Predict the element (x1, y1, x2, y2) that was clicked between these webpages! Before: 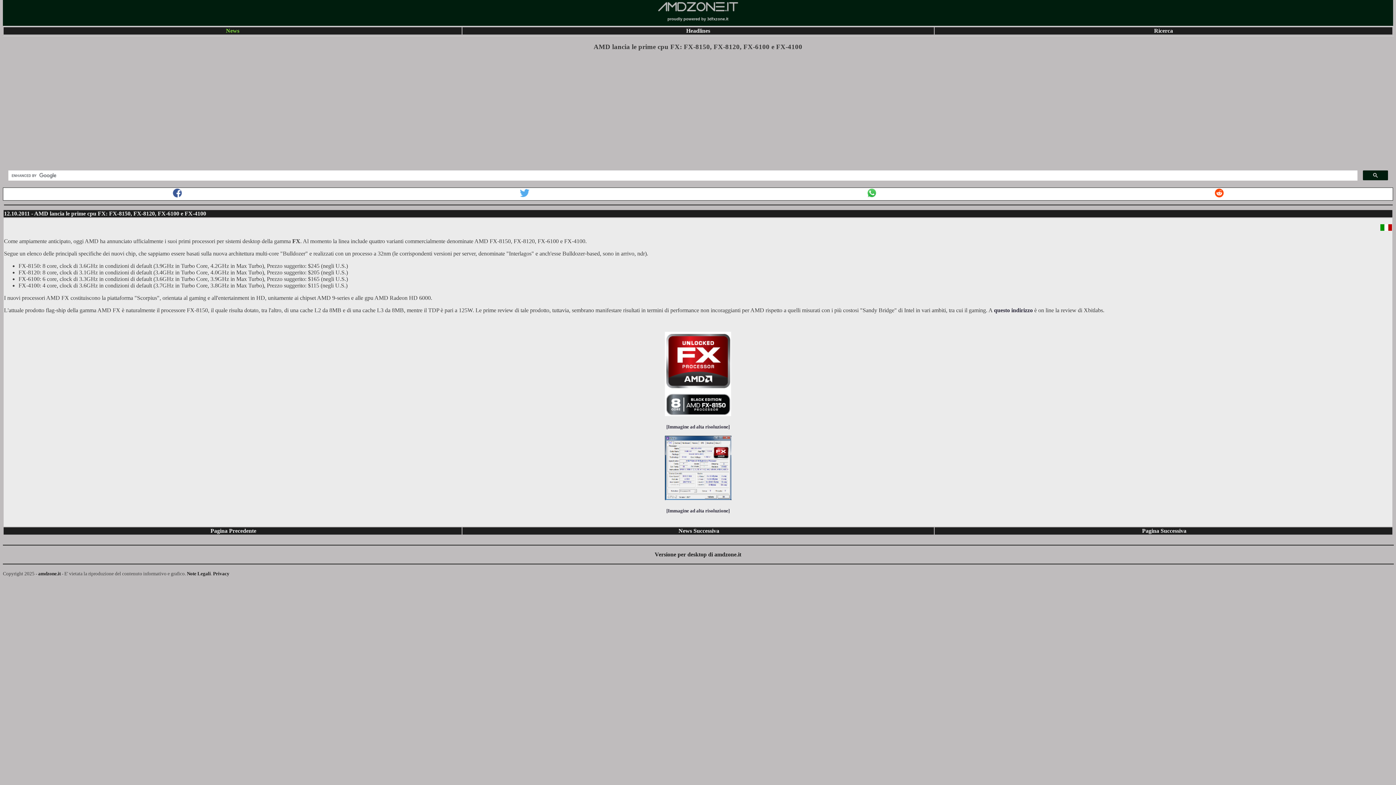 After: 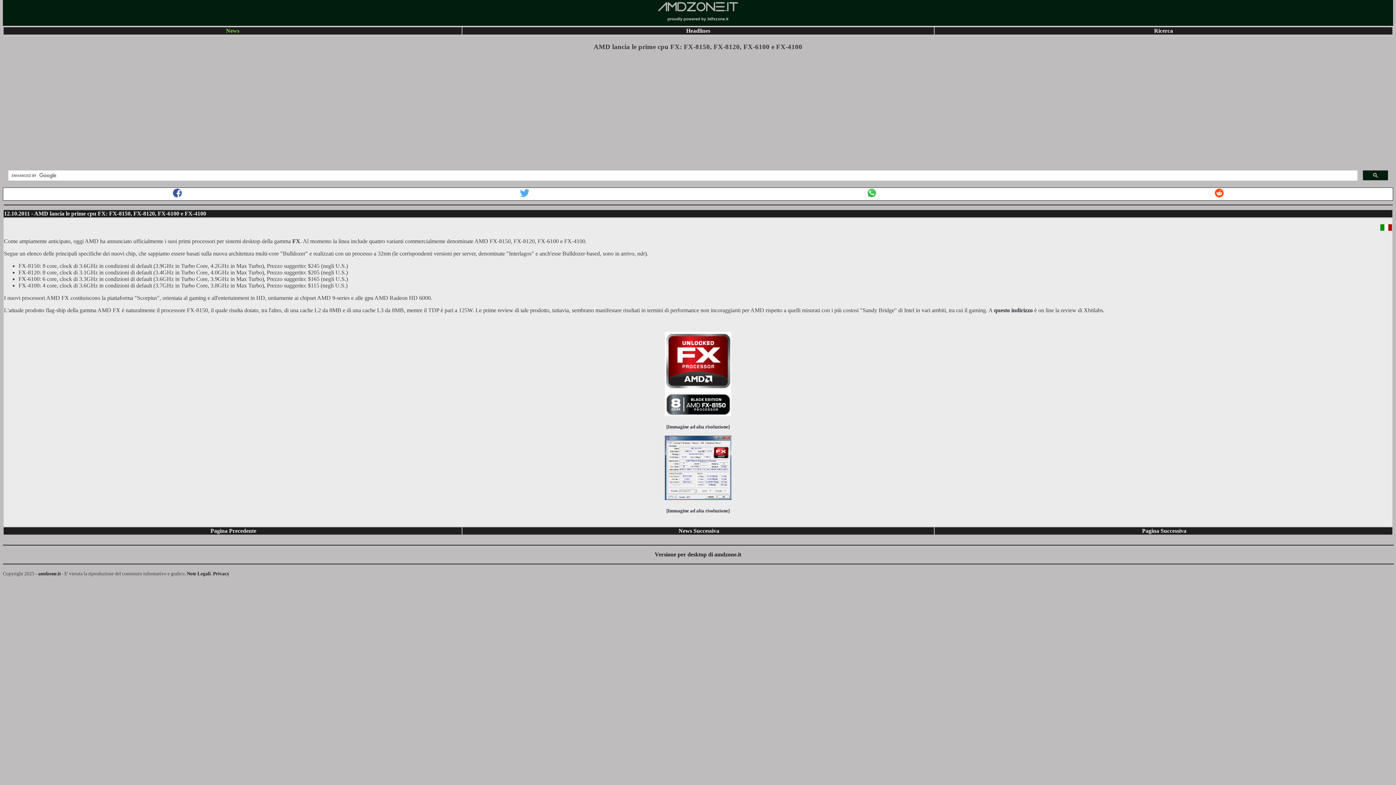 Action: bbox: (520, 192, 529, 198)